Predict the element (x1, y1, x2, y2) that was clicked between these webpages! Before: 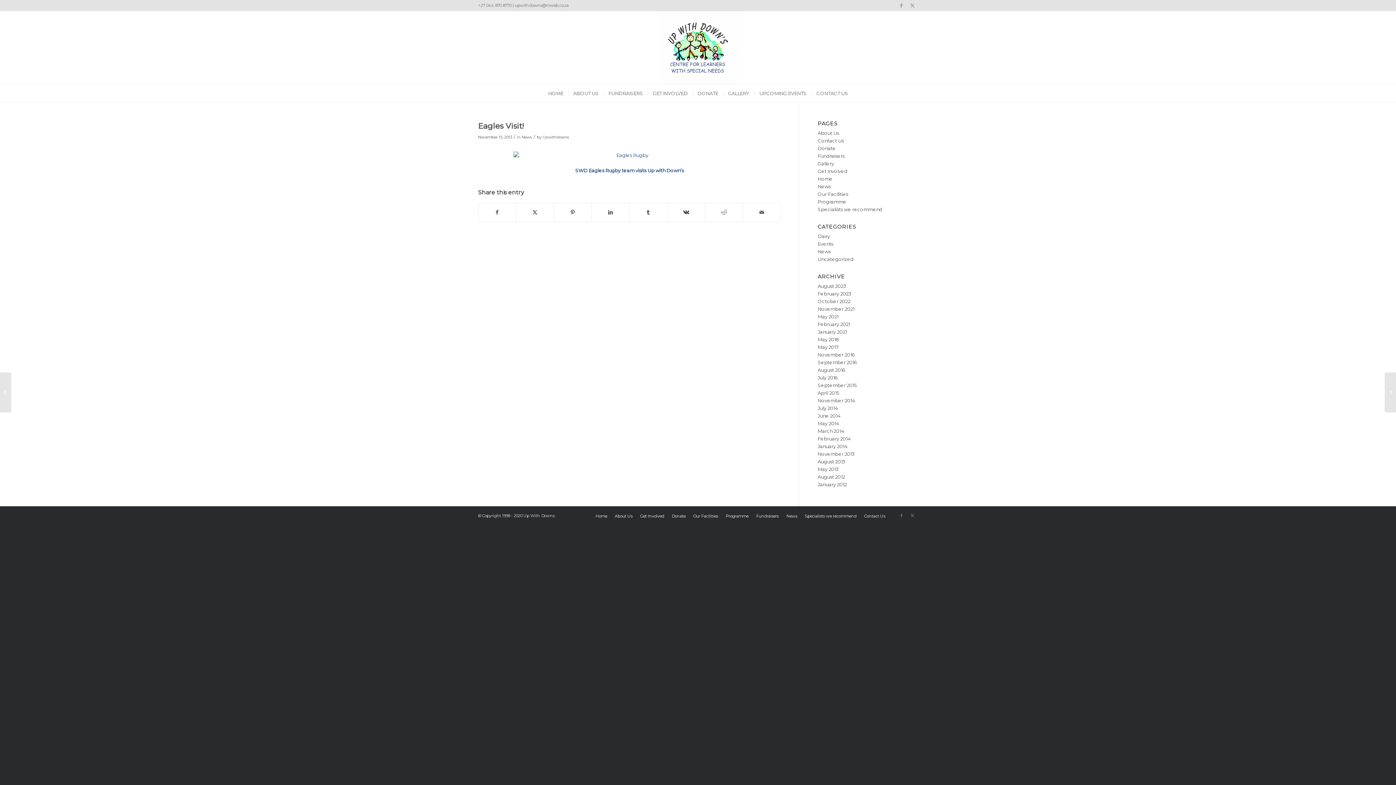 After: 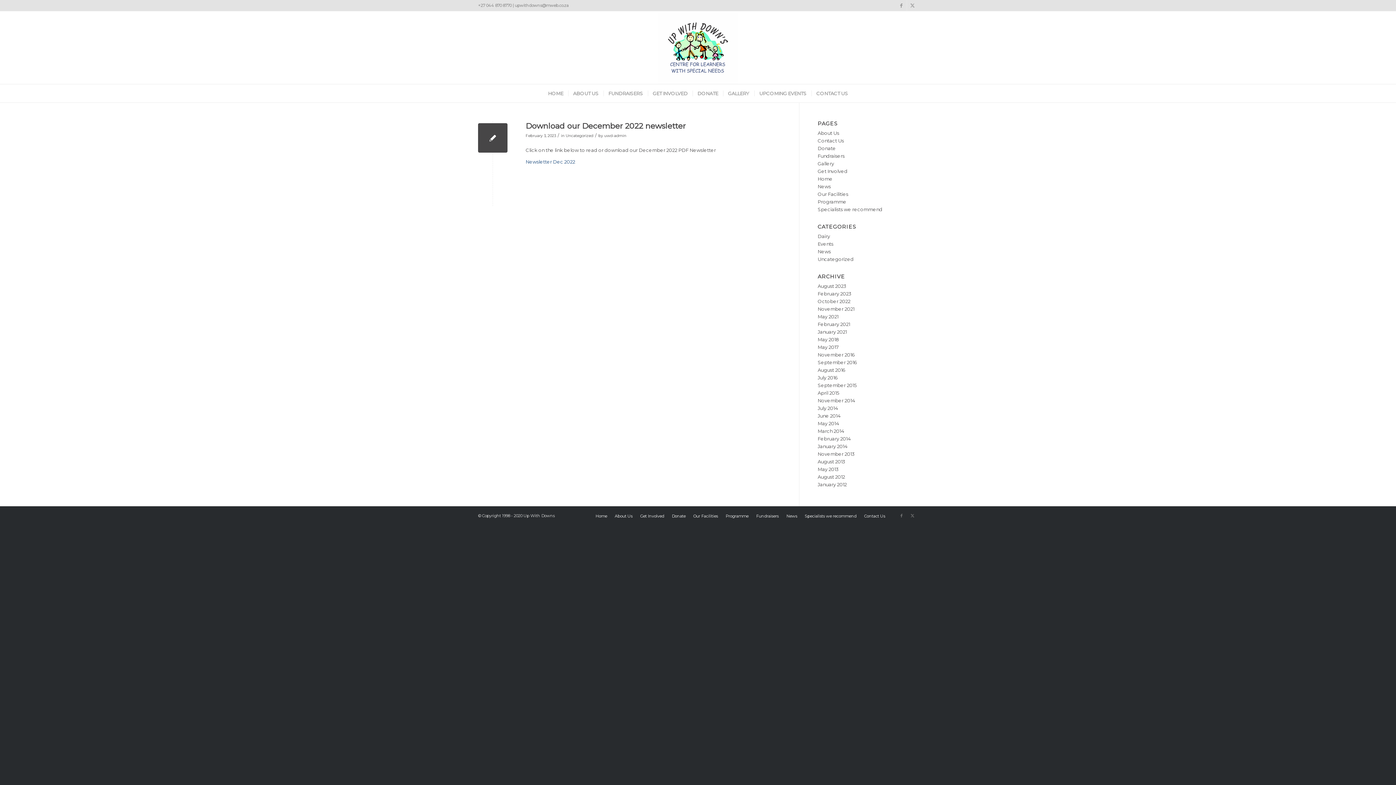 Action: label: February 2023 bbox: (817, 290, 851, 296)